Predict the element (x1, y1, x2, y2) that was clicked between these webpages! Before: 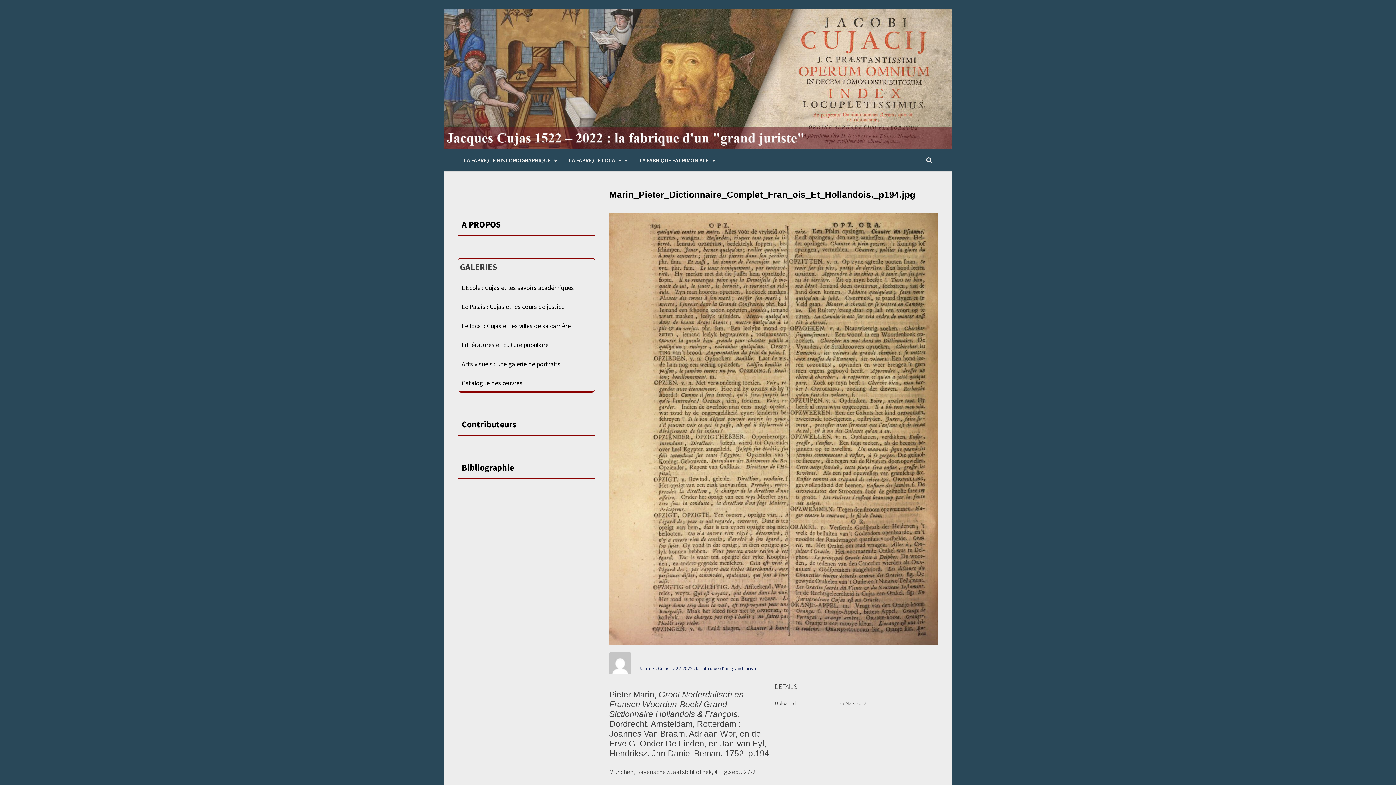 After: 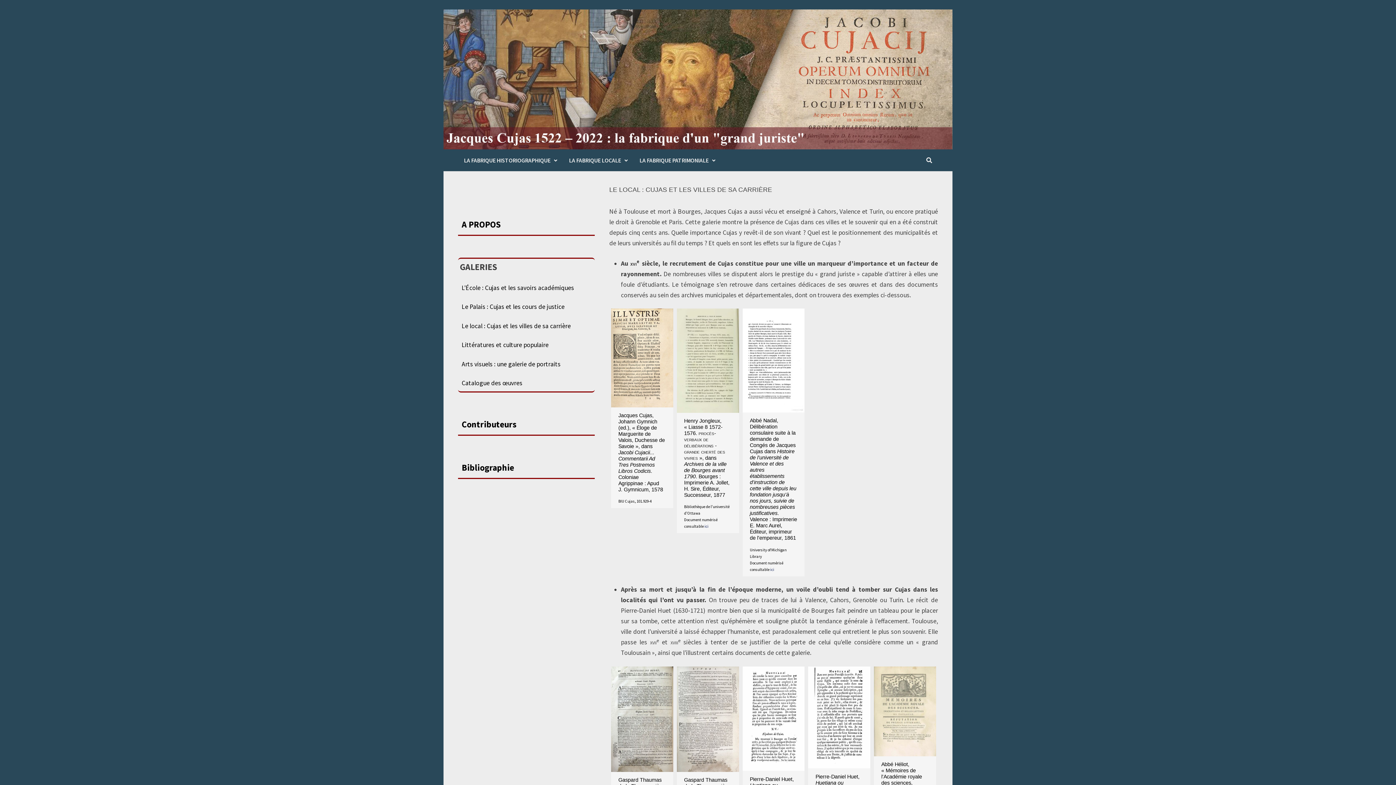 Action: bbox: (461, 322, 570, 330) label: Le local : Cujas et les villes de sa carrière